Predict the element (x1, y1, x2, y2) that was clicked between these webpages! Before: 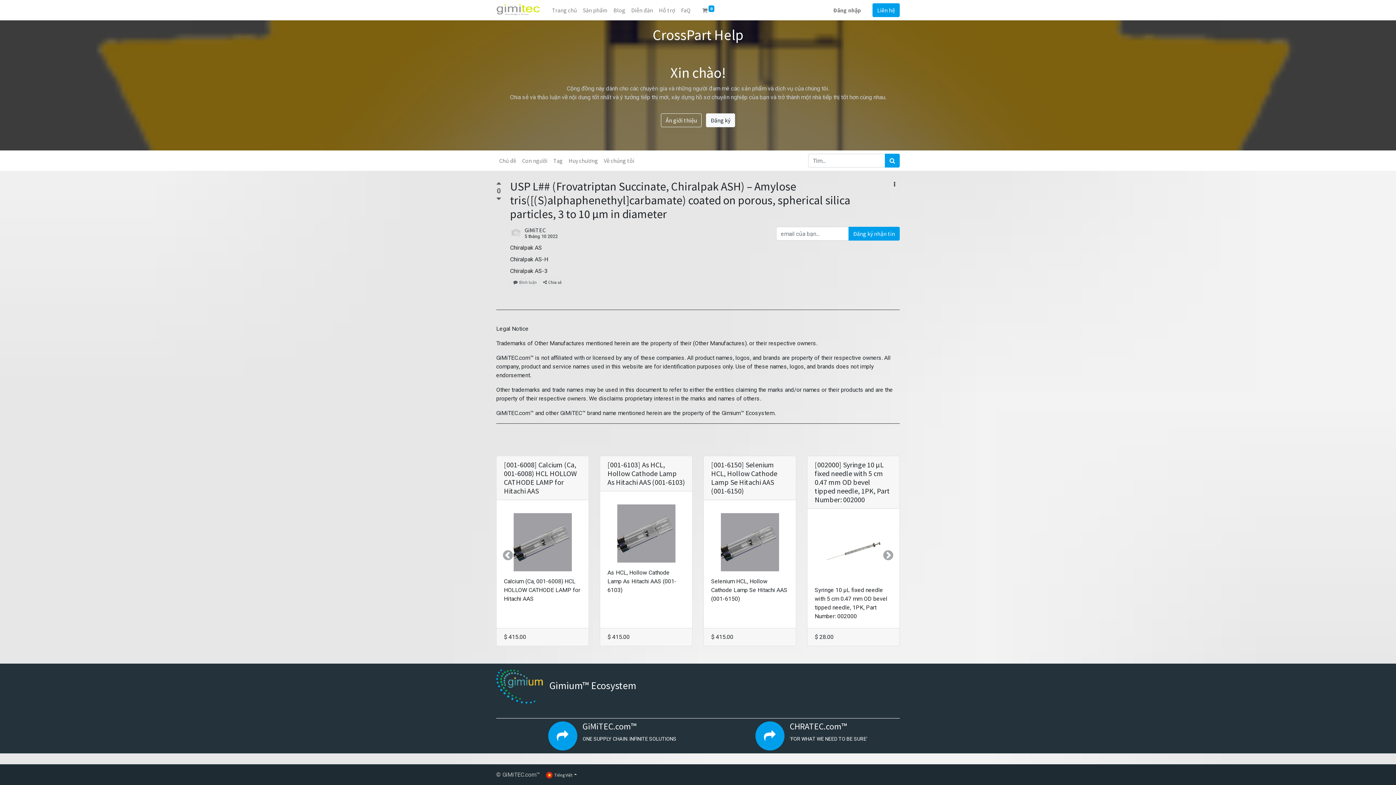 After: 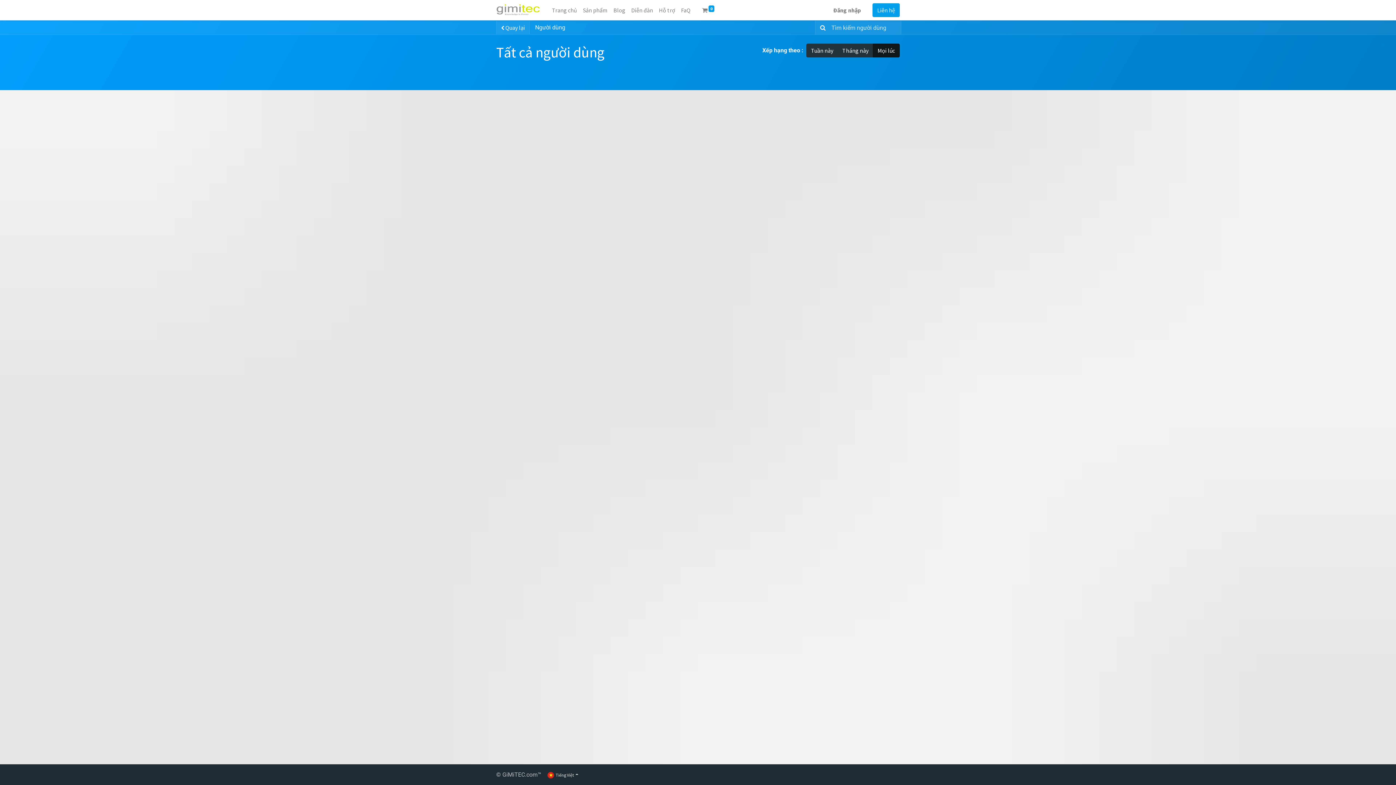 Action: bbox: (519, 153, 550, 168) label: Con người